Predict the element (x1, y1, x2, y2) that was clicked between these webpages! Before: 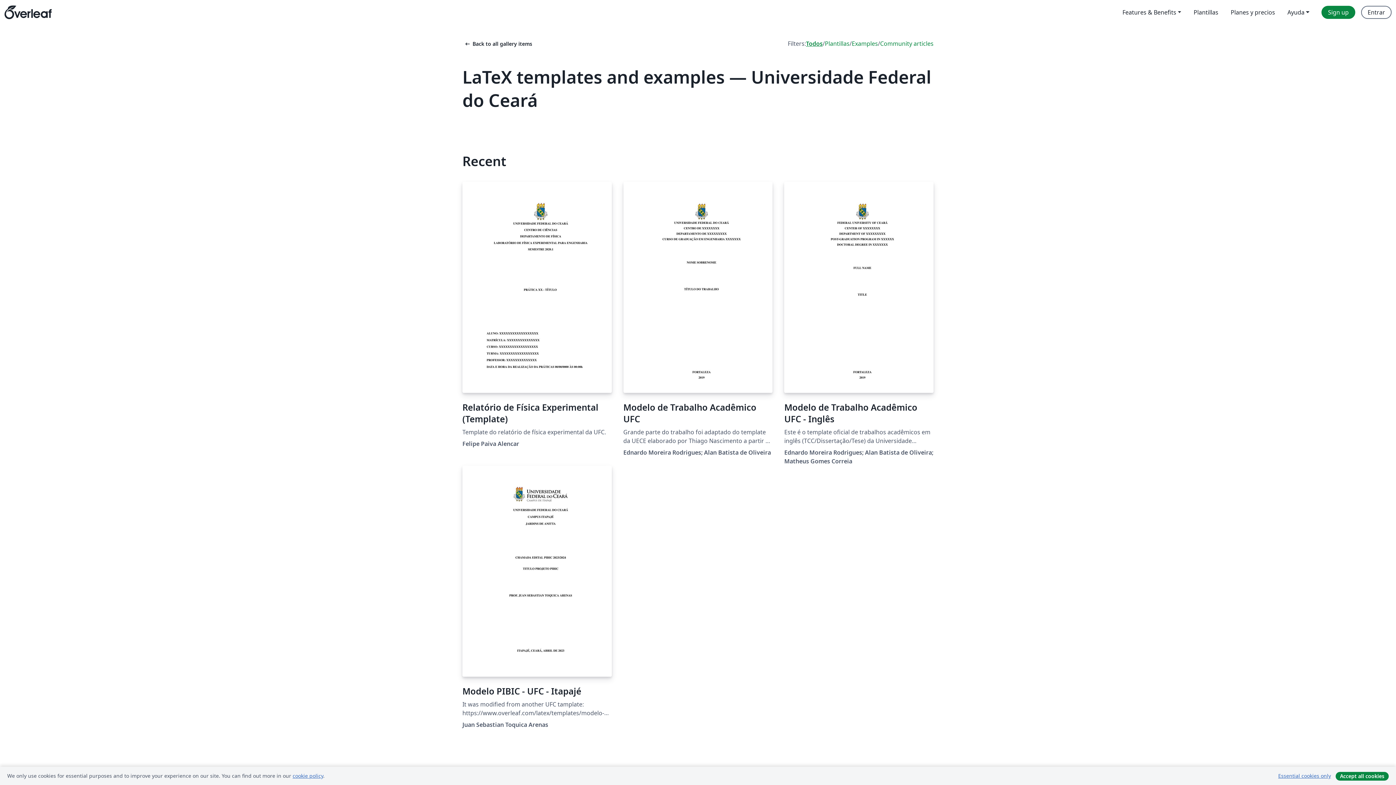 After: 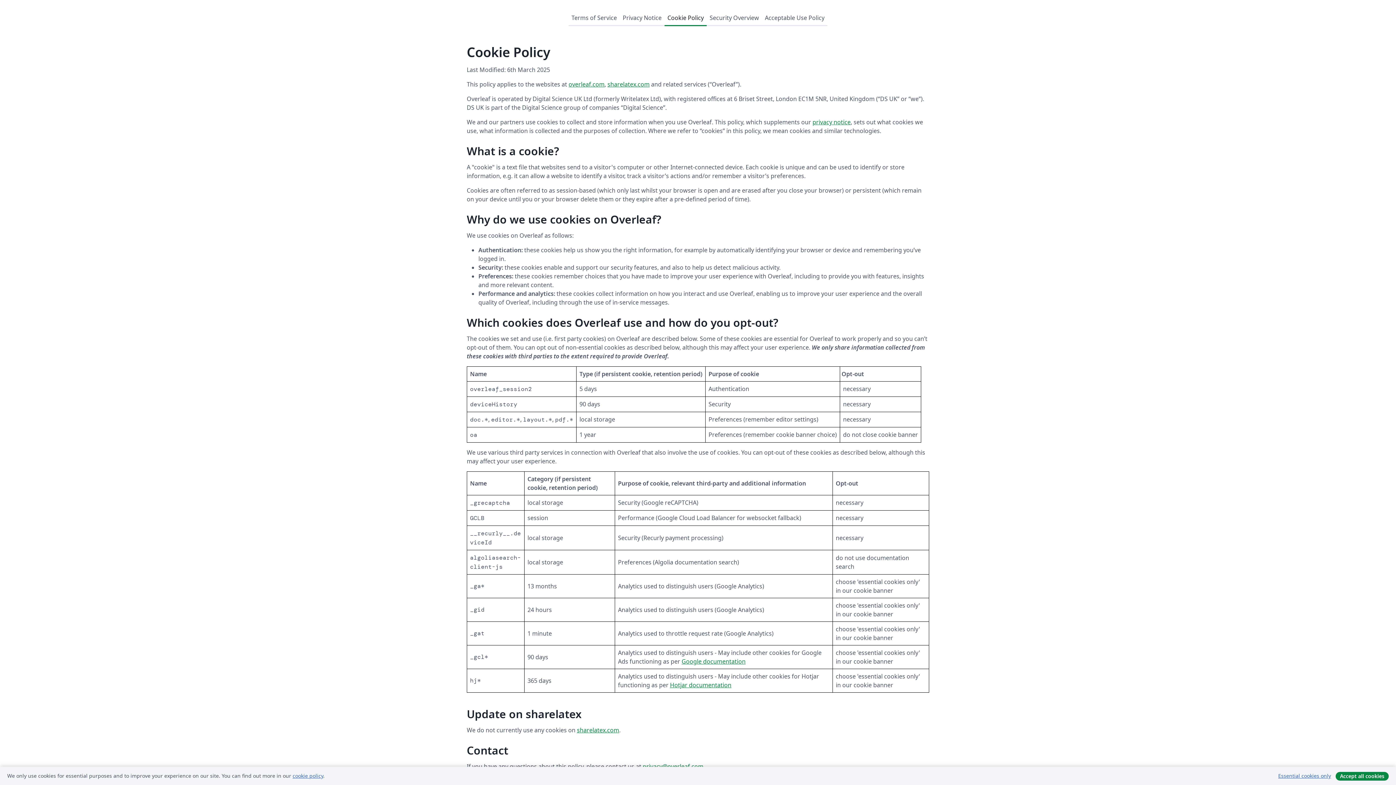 Action: bbox: (292, 772, 323, 779) label: cookie policy